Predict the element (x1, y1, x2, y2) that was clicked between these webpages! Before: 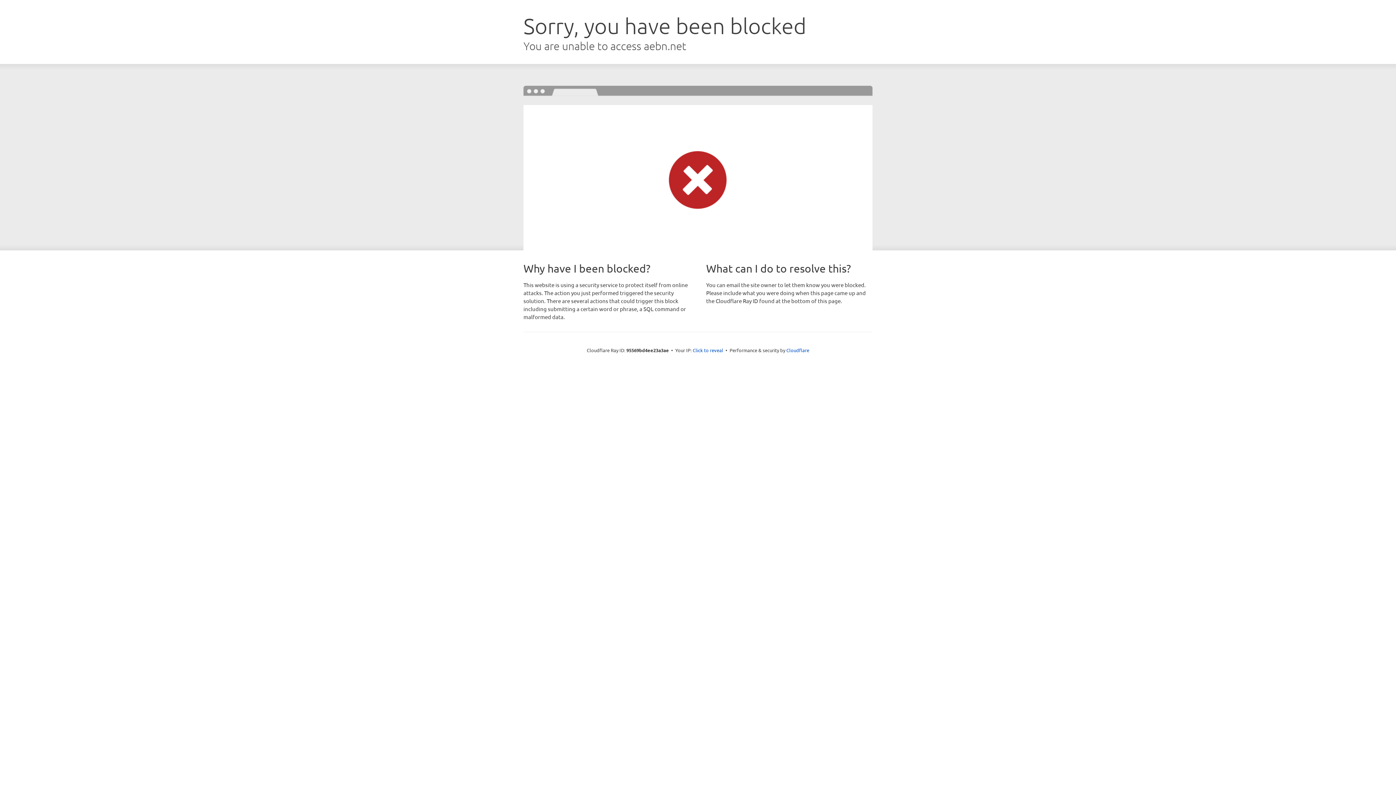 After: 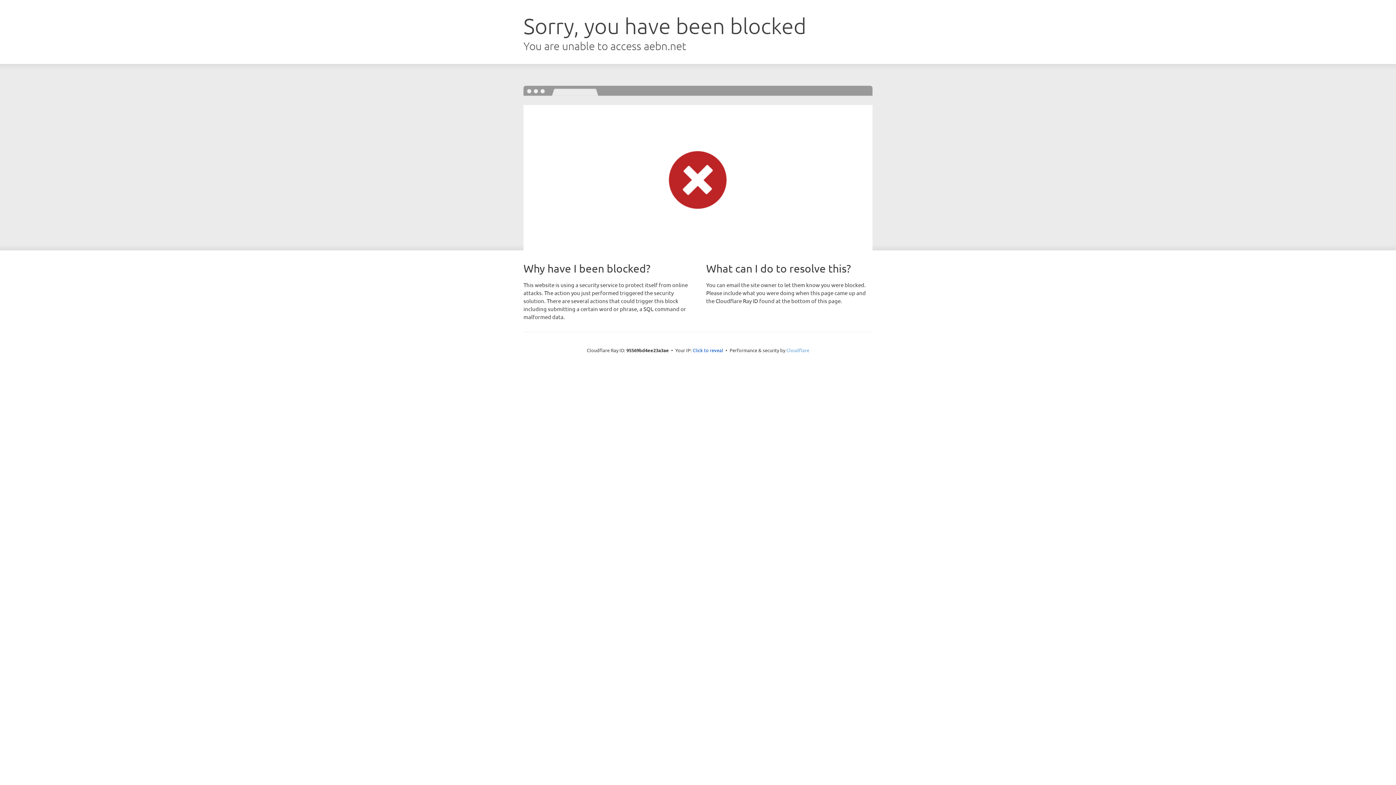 Action: label: Cloudflare bbox: (786, 347, 809, 353)